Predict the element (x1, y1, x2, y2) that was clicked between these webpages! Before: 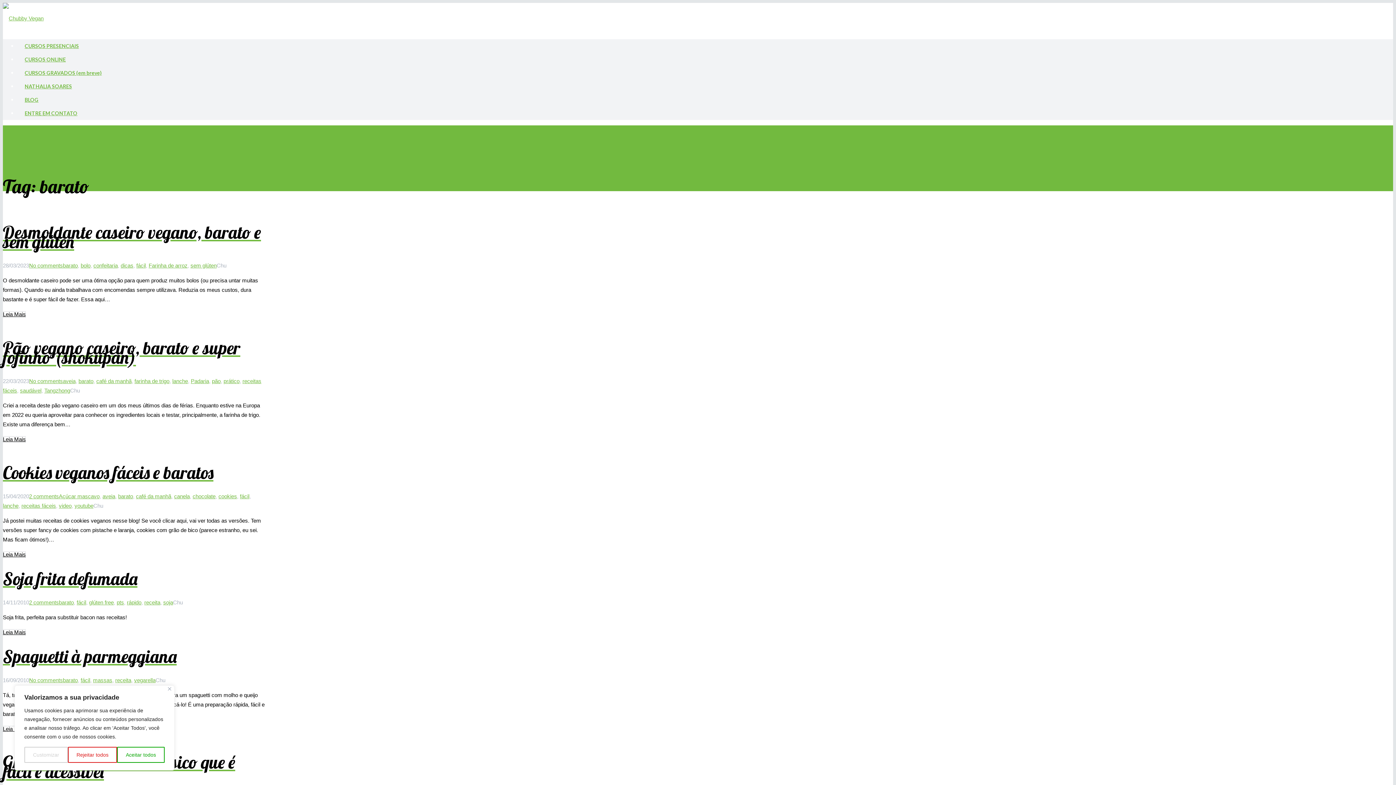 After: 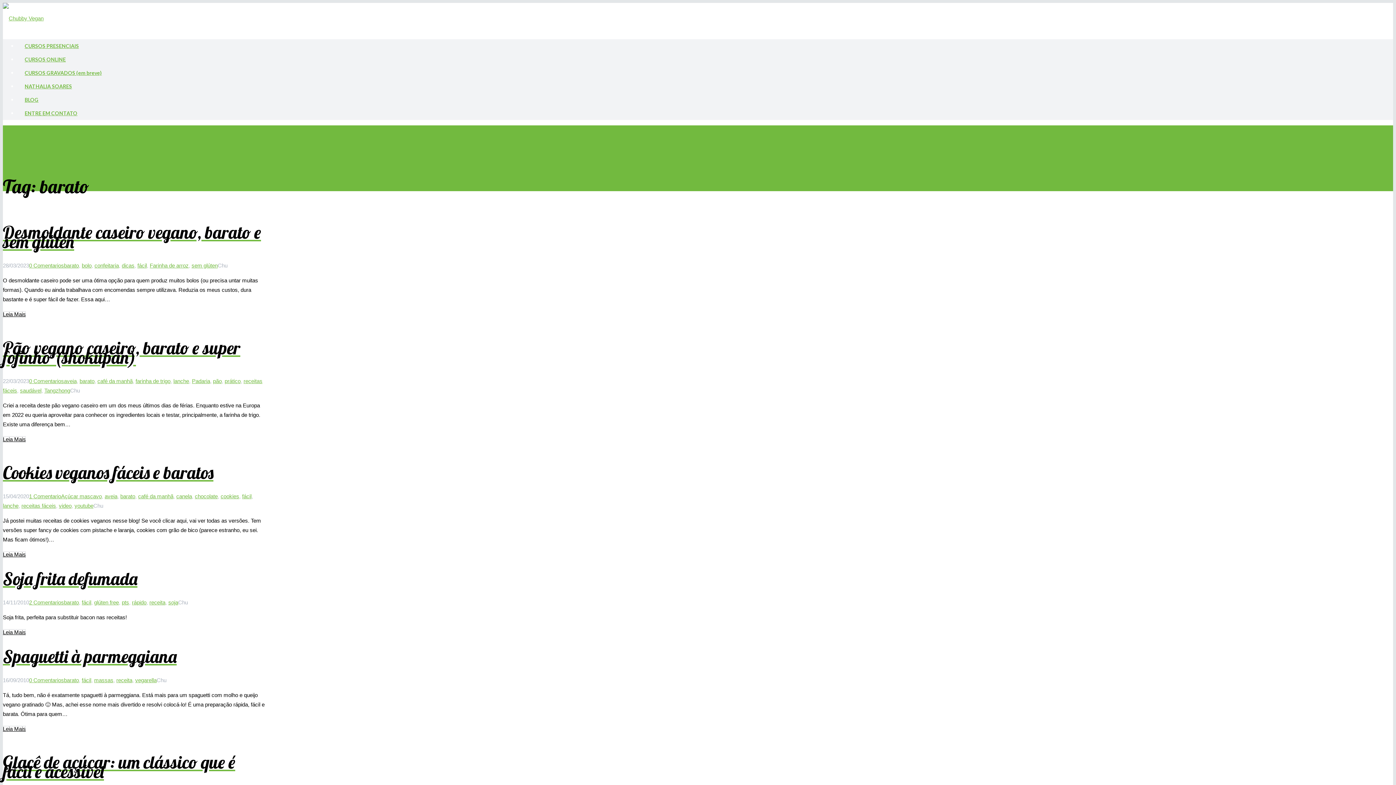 Action: bbox: (117, 747, 164, 763) label: Aceitar todos